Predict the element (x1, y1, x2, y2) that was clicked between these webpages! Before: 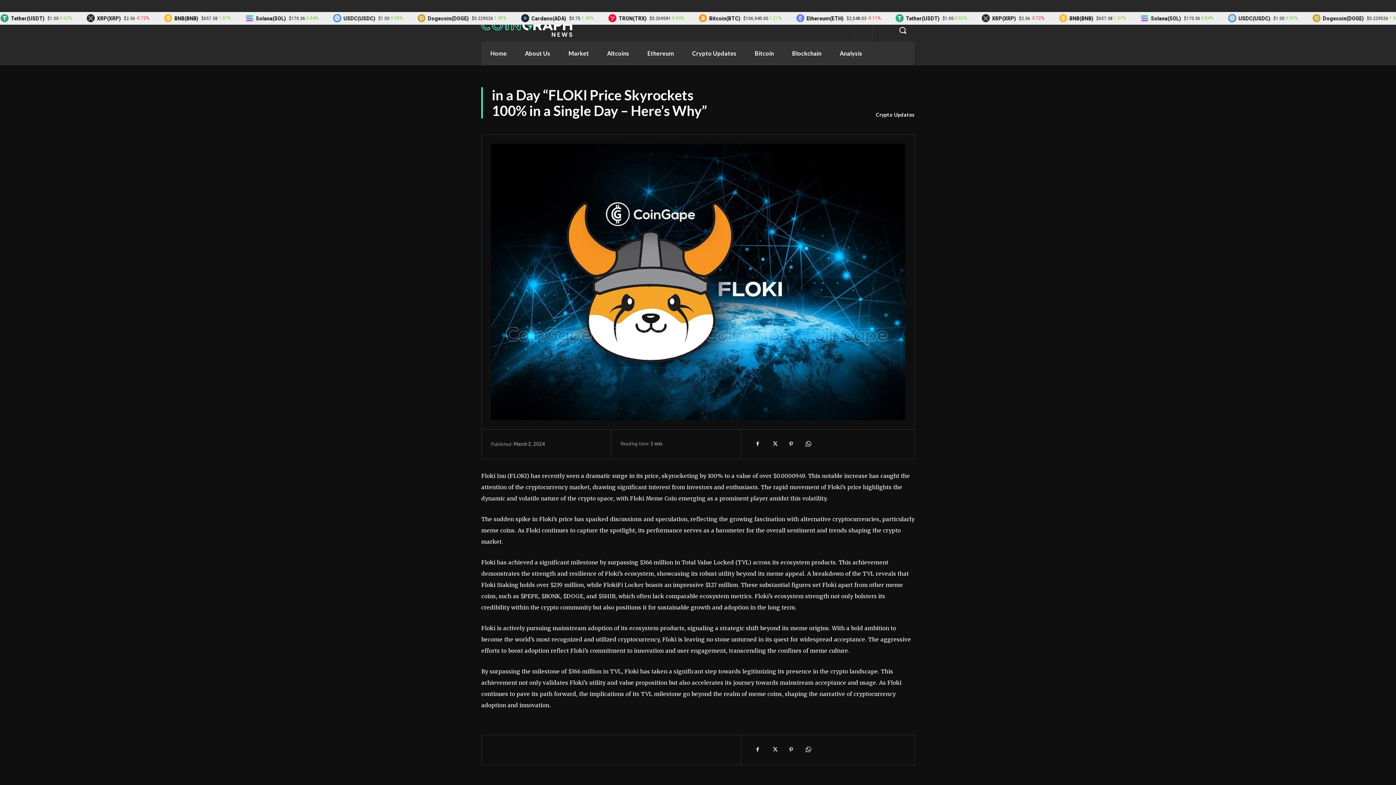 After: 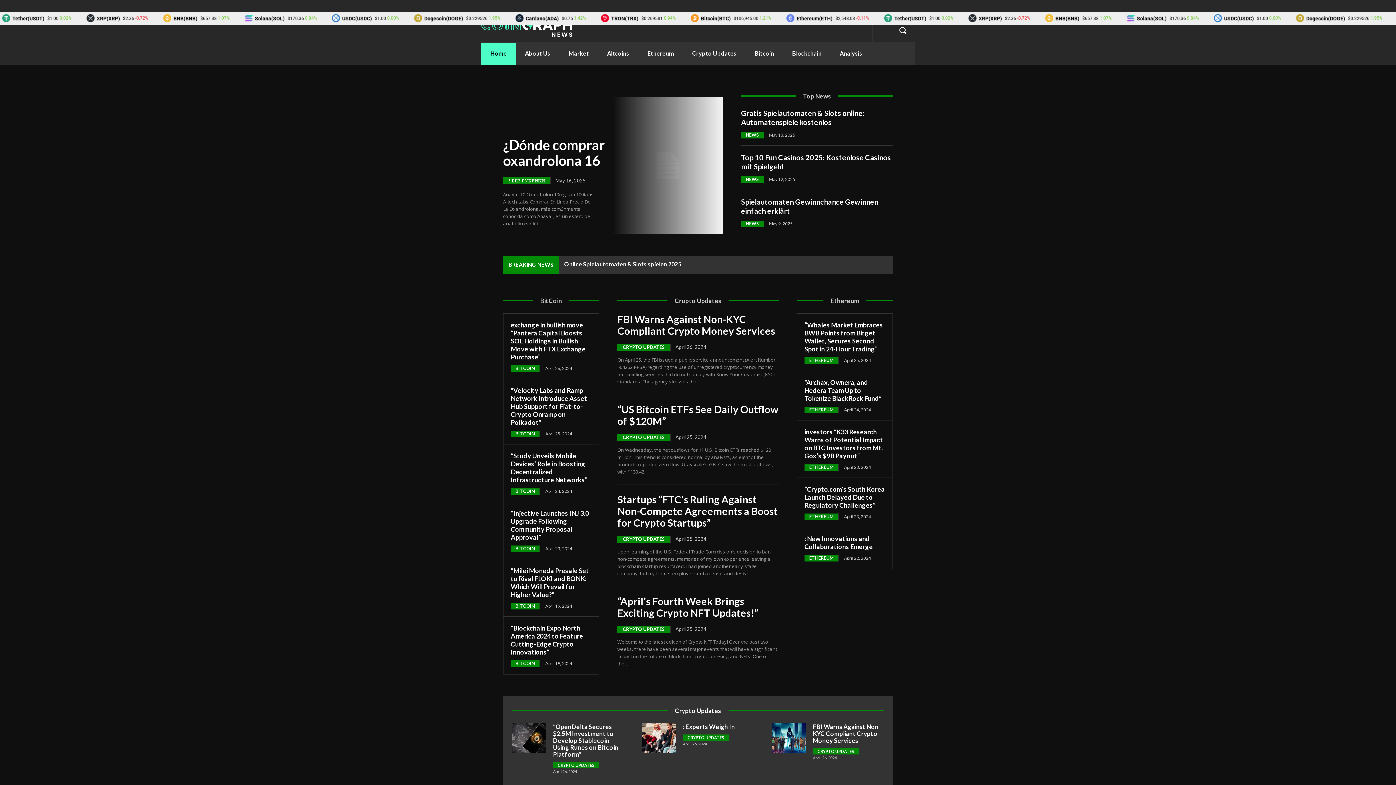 Action: label: Home bbox: (481, 41, 516, 65)